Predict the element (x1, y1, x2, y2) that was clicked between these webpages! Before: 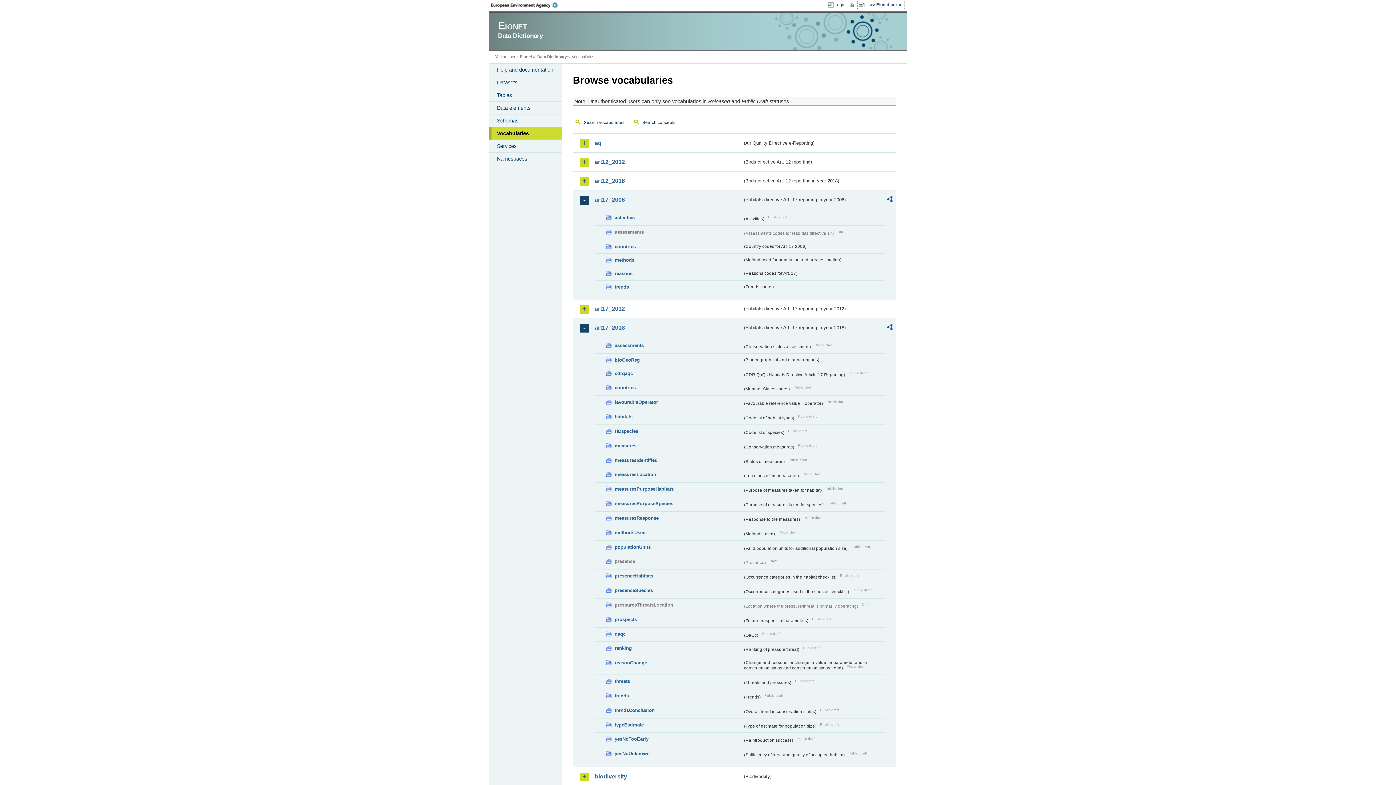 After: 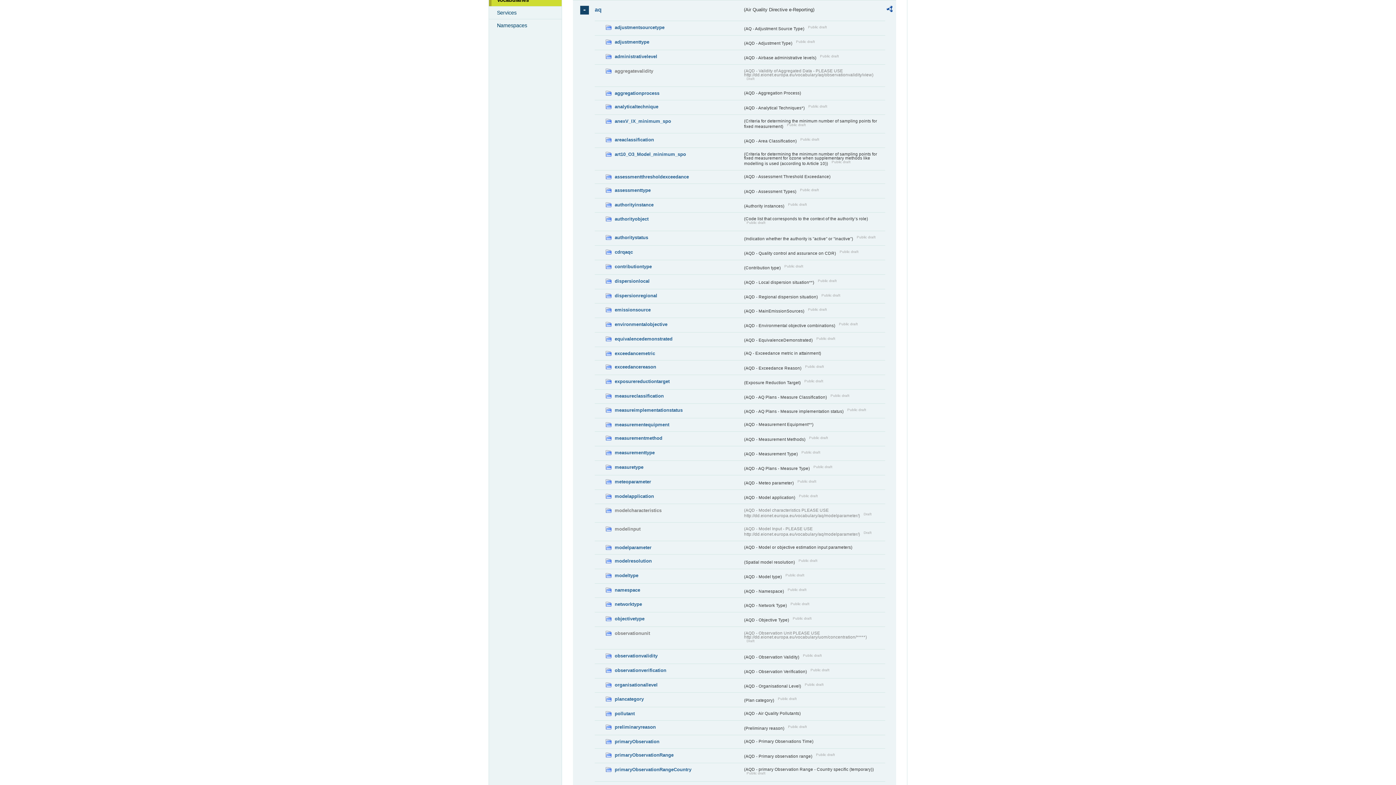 Action: bbox: (594, 139, 742, 146) label: aq